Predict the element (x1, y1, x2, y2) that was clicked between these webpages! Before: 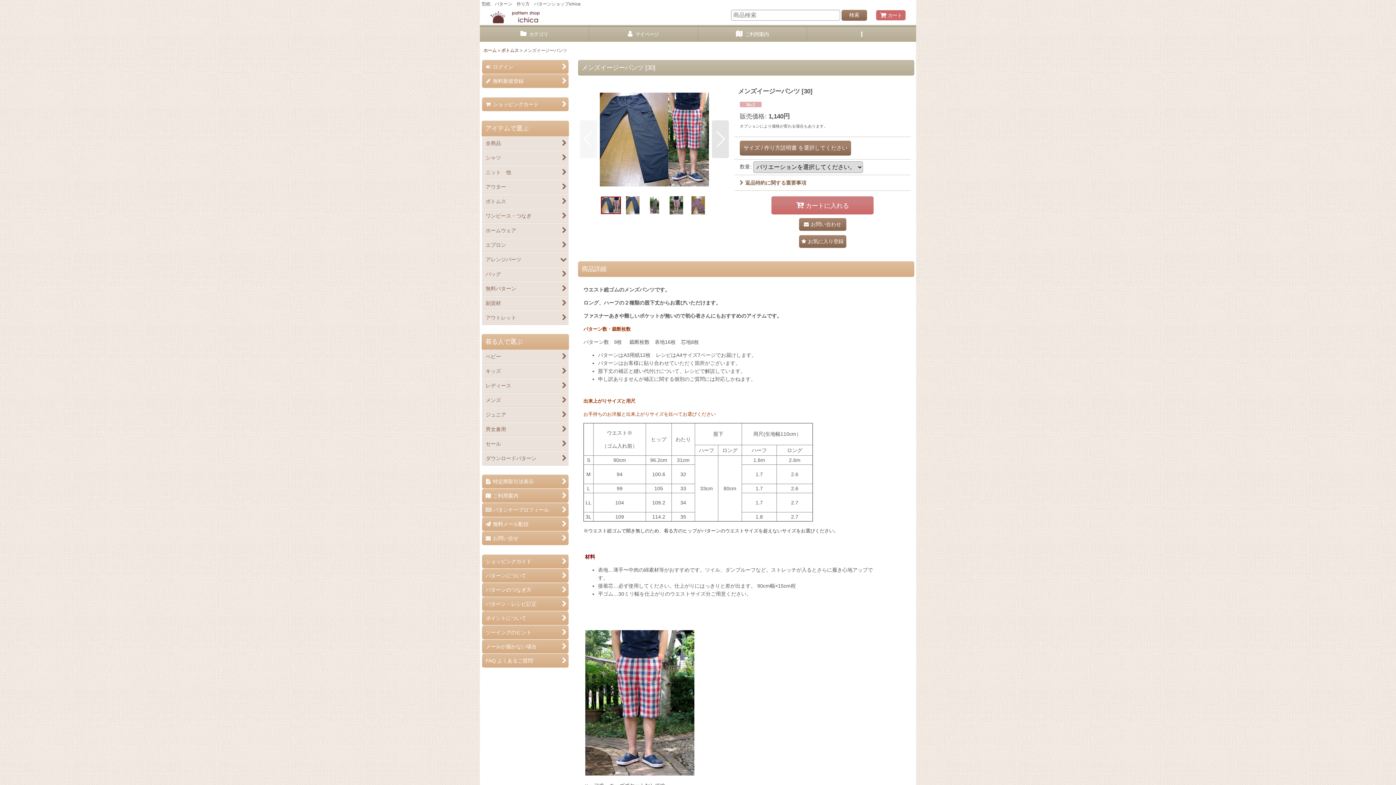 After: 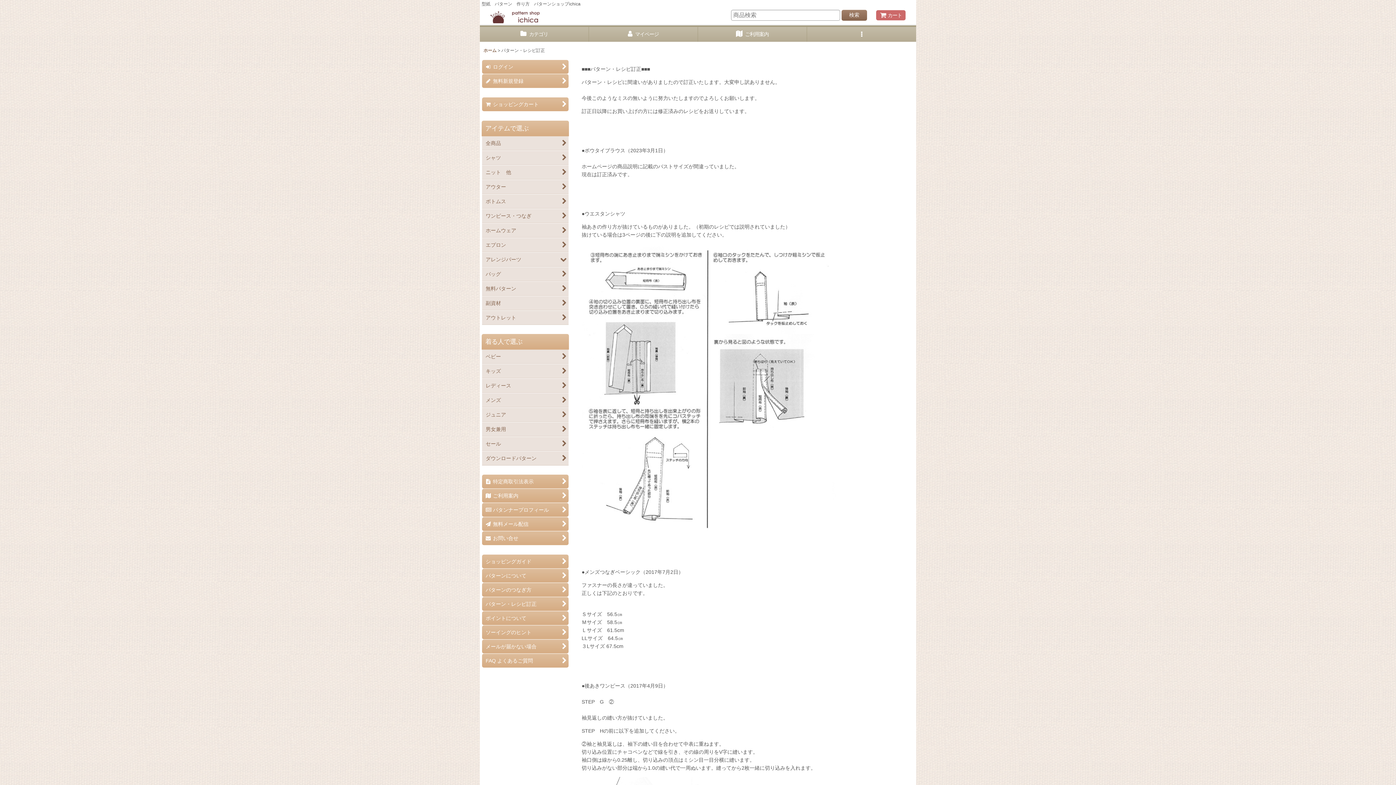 Action: bbox: (482, 597, 568, 611) label: パターン・レシピ訂正